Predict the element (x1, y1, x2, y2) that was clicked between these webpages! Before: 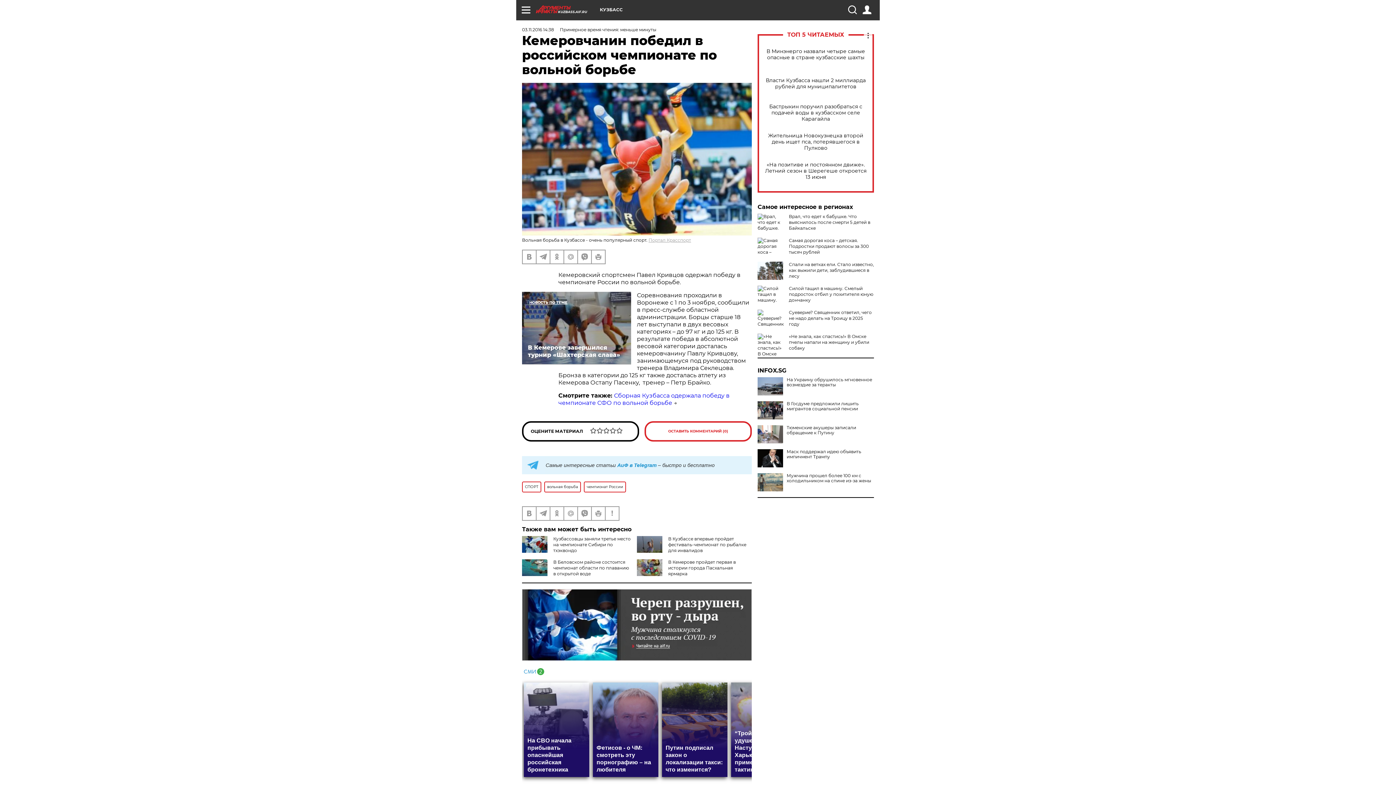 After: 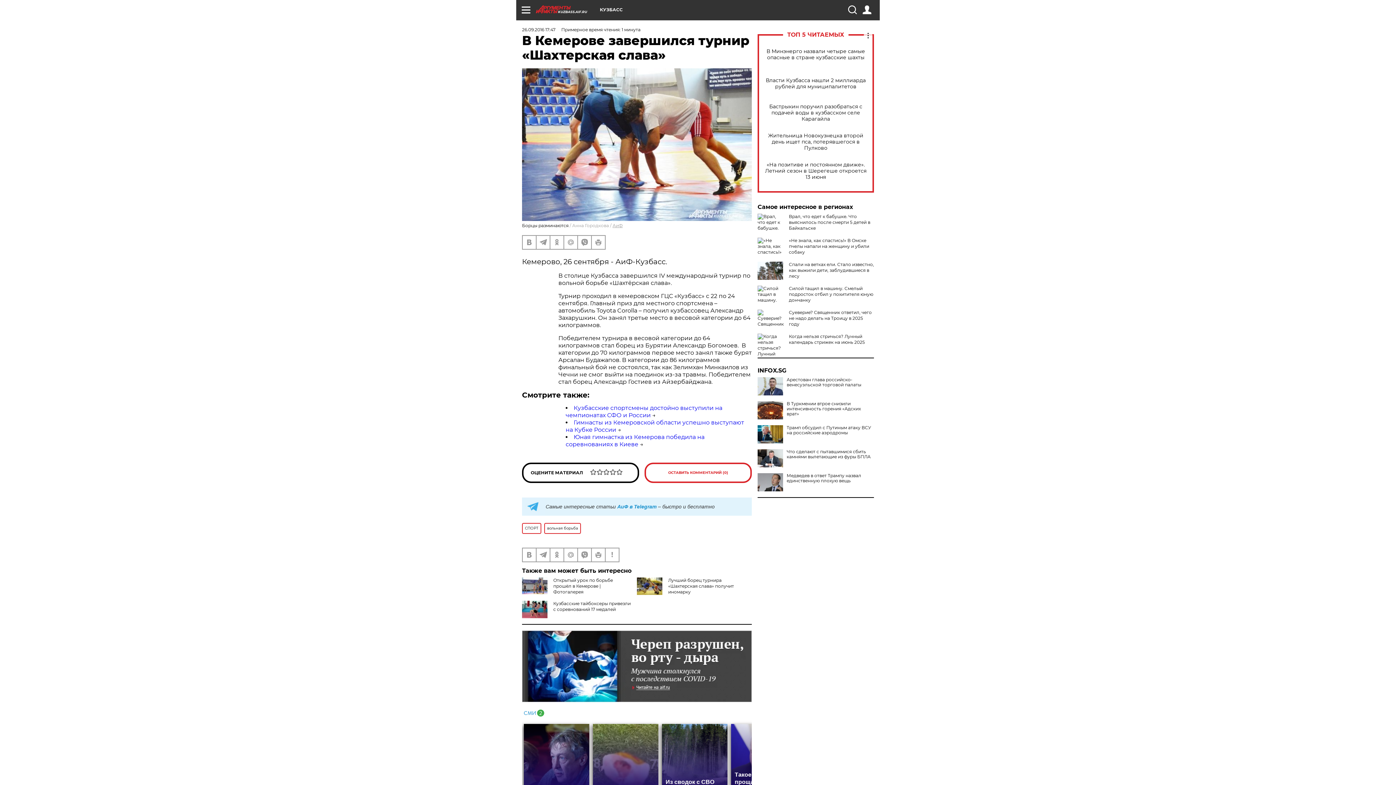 Action: label: В Кемерове завершился турнир «Шахтерская слава» bbox: (522, 291, 631, 364)